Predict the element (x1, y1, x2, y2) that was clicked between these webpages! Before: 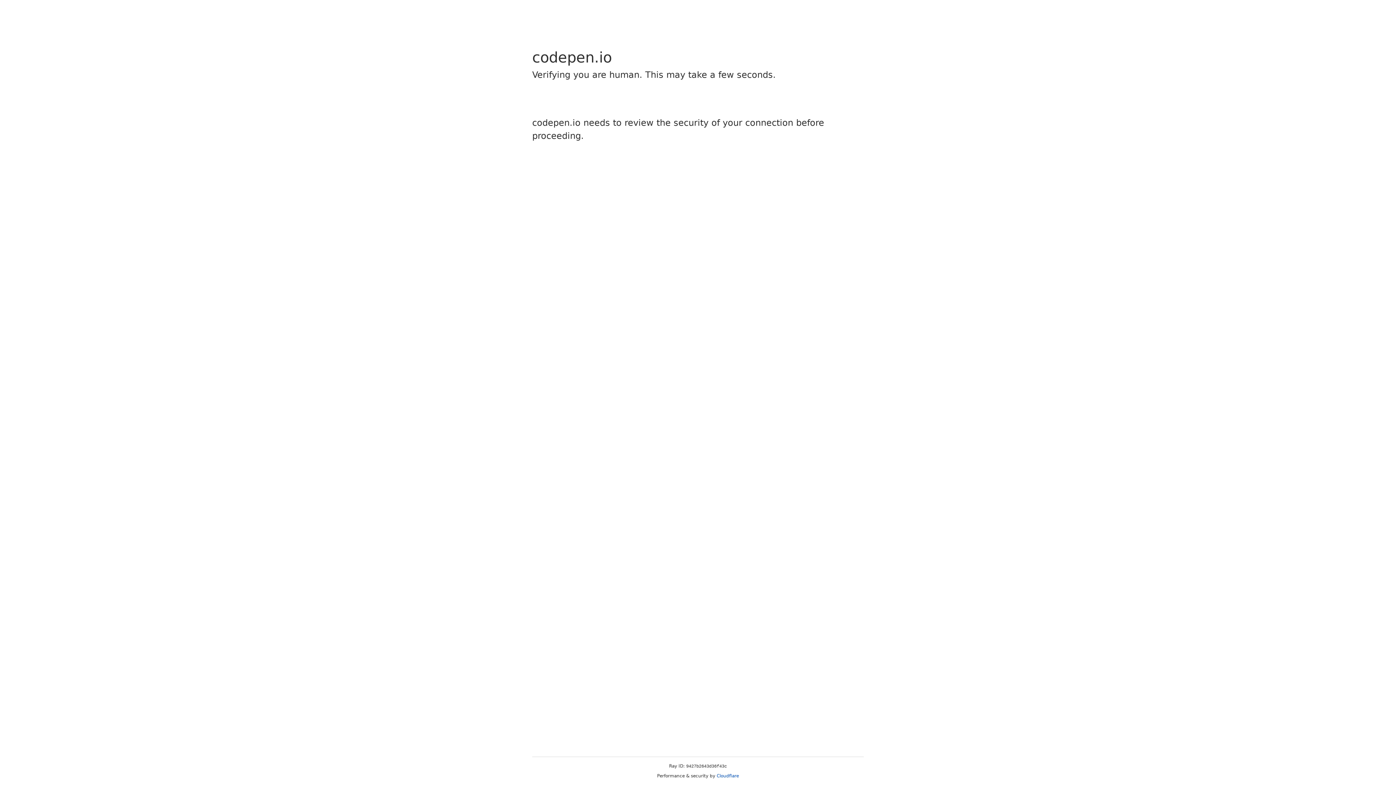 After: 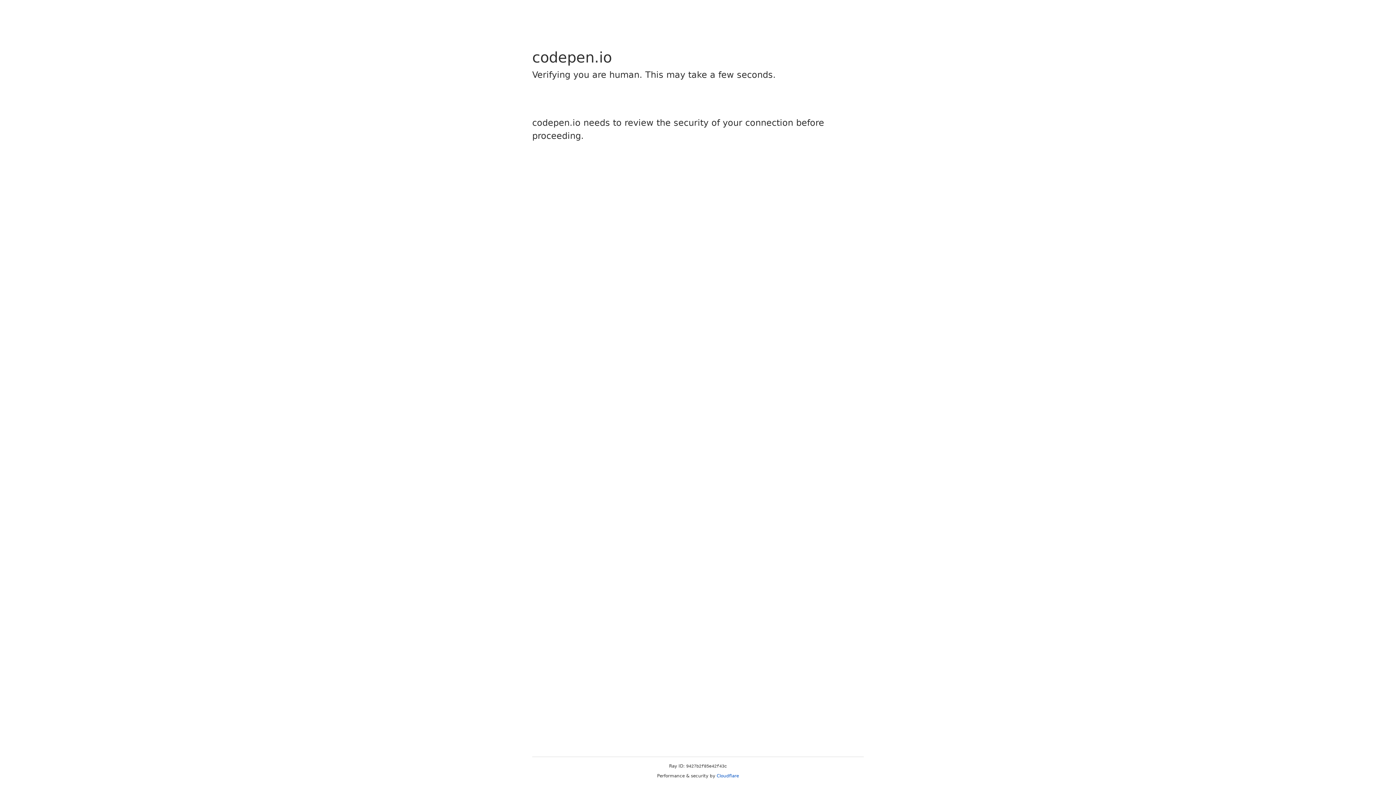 Action: bbox: (716, 773, 739, 778) label: Cloudflare